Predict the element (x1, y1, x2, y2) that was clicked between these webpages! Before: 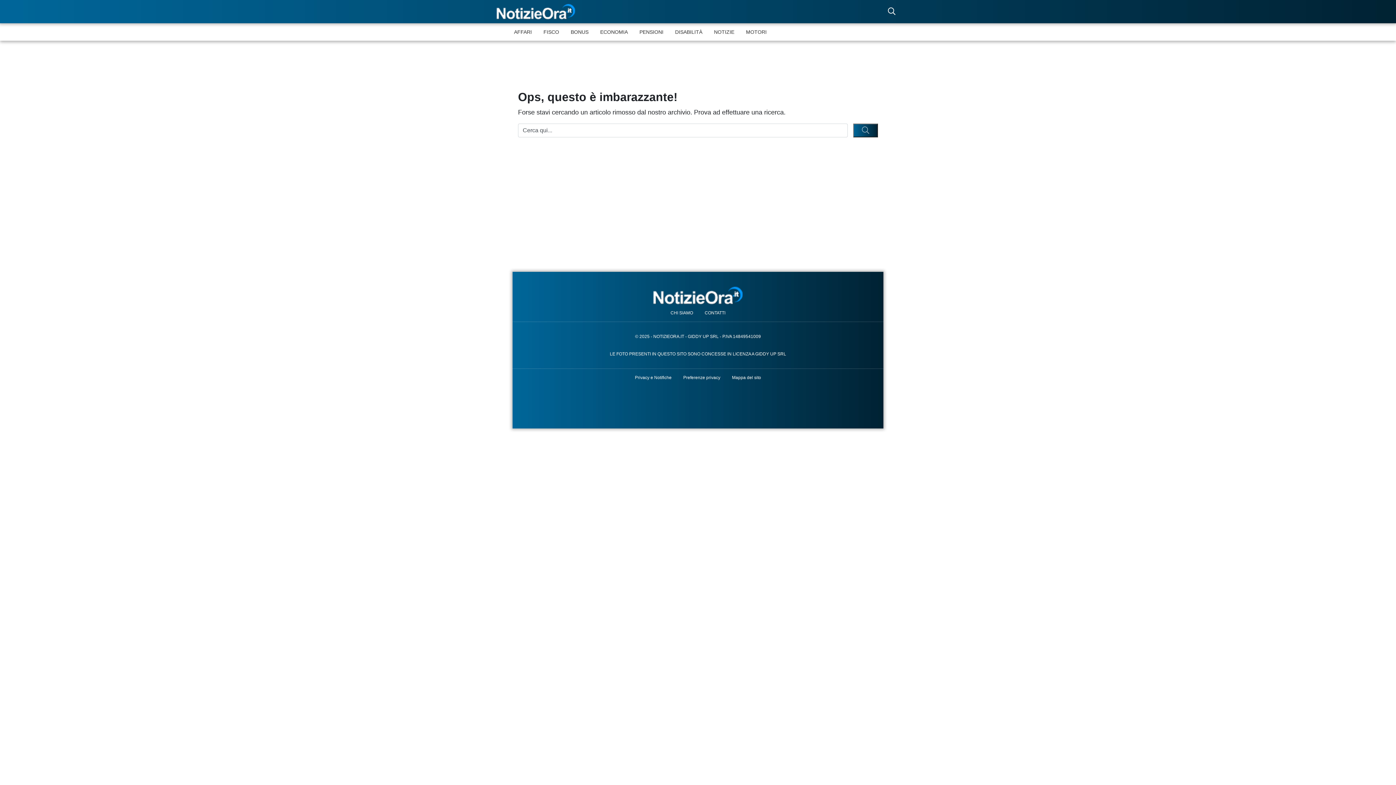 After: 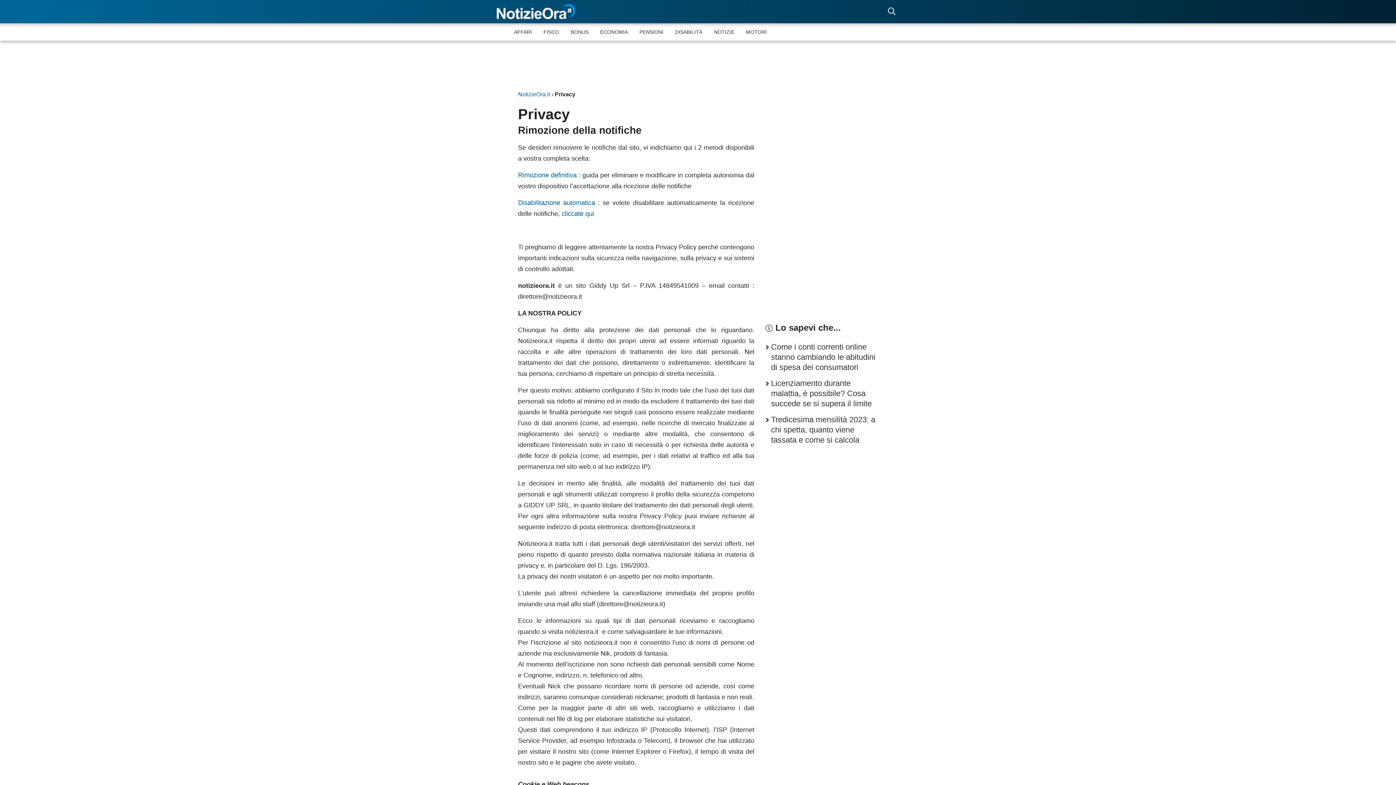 Action: bbox: (629, 369, 677, 386) label: Privacy e Notifiche